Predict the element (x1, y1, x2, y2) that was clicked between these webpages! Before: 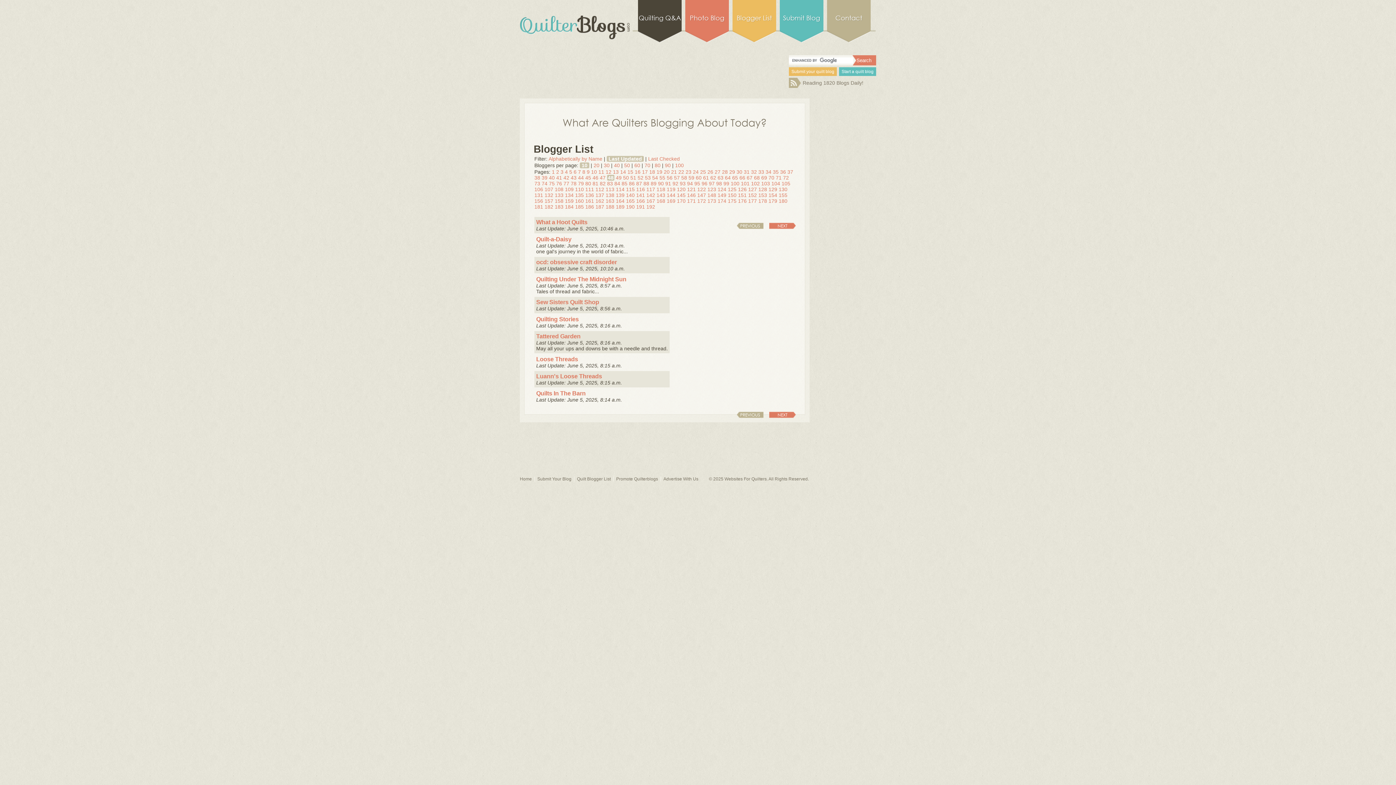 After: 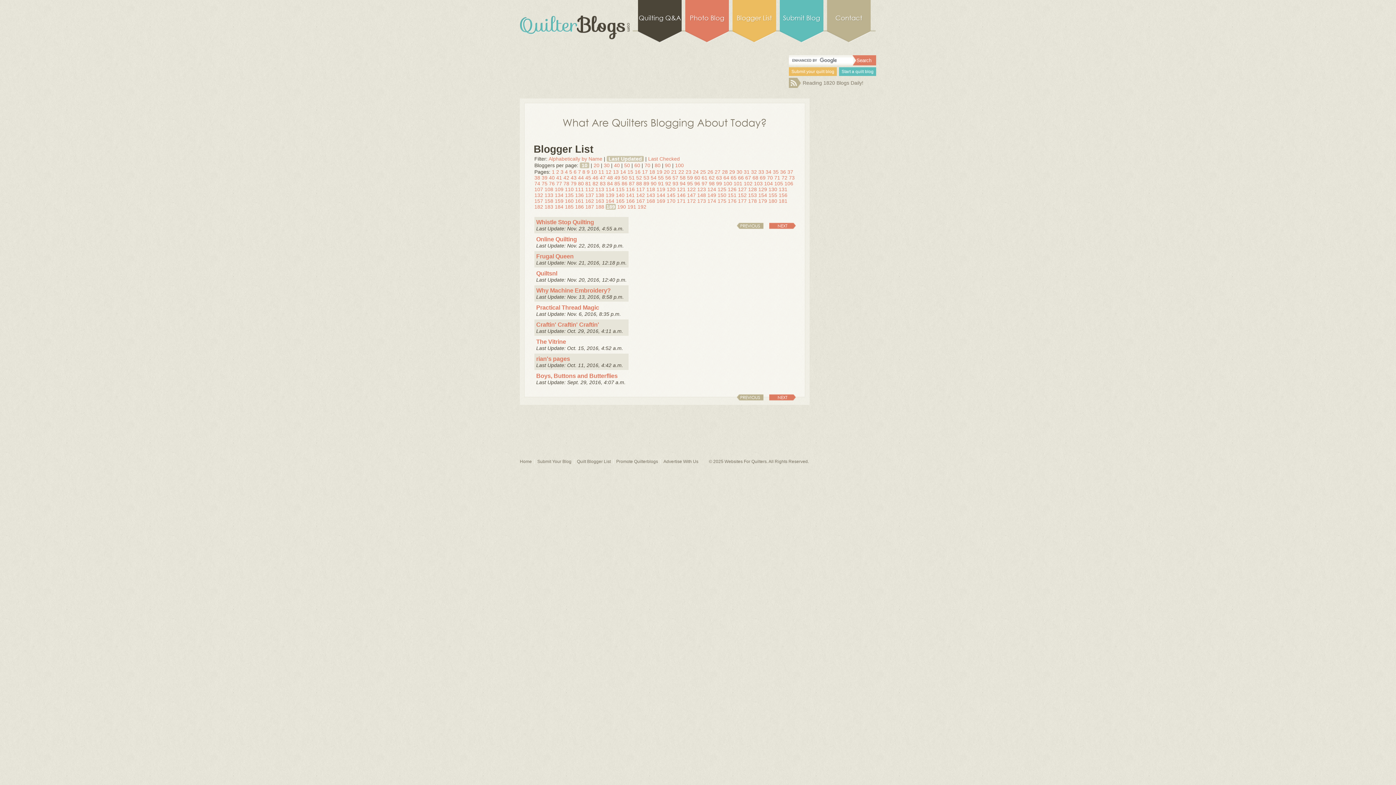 Action: bbox: (616, 204, 624, 209) label: 189